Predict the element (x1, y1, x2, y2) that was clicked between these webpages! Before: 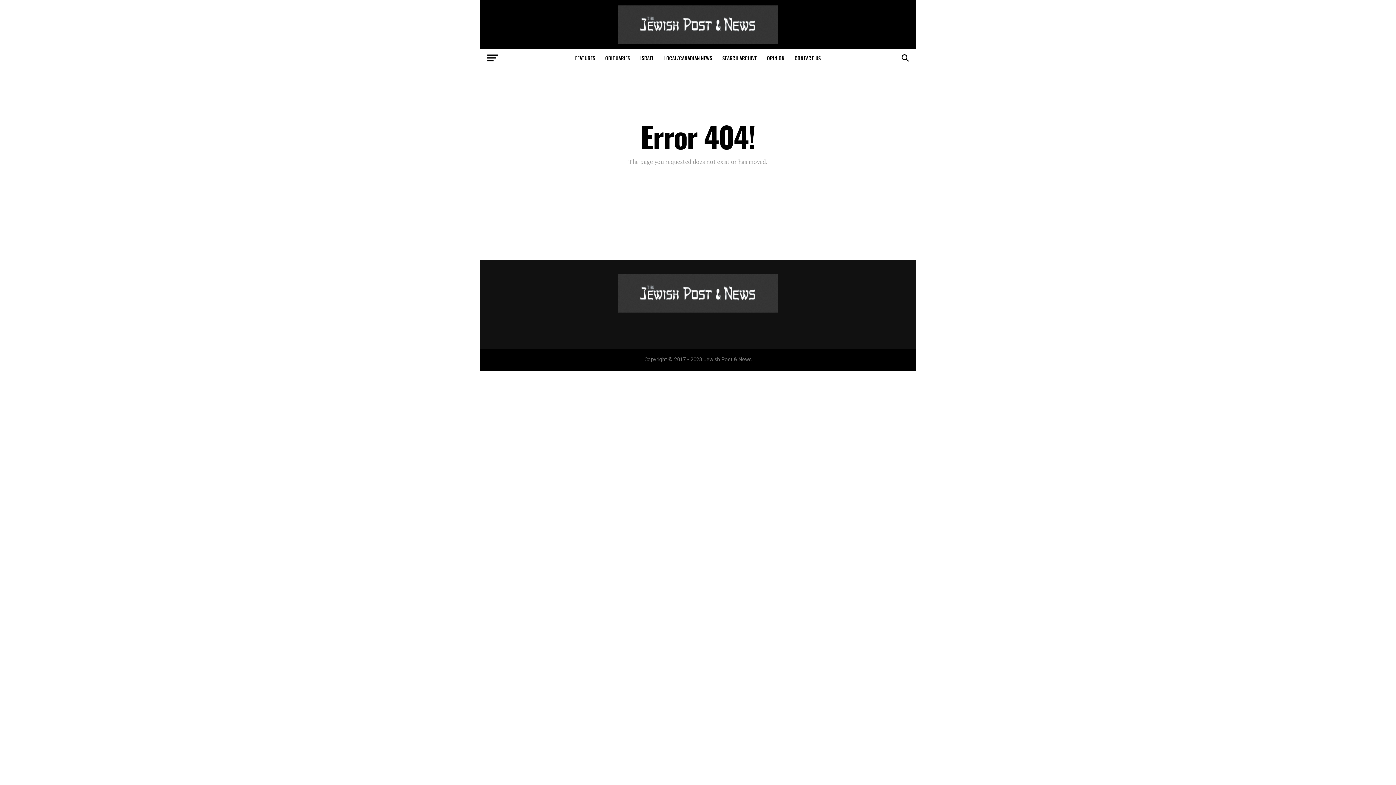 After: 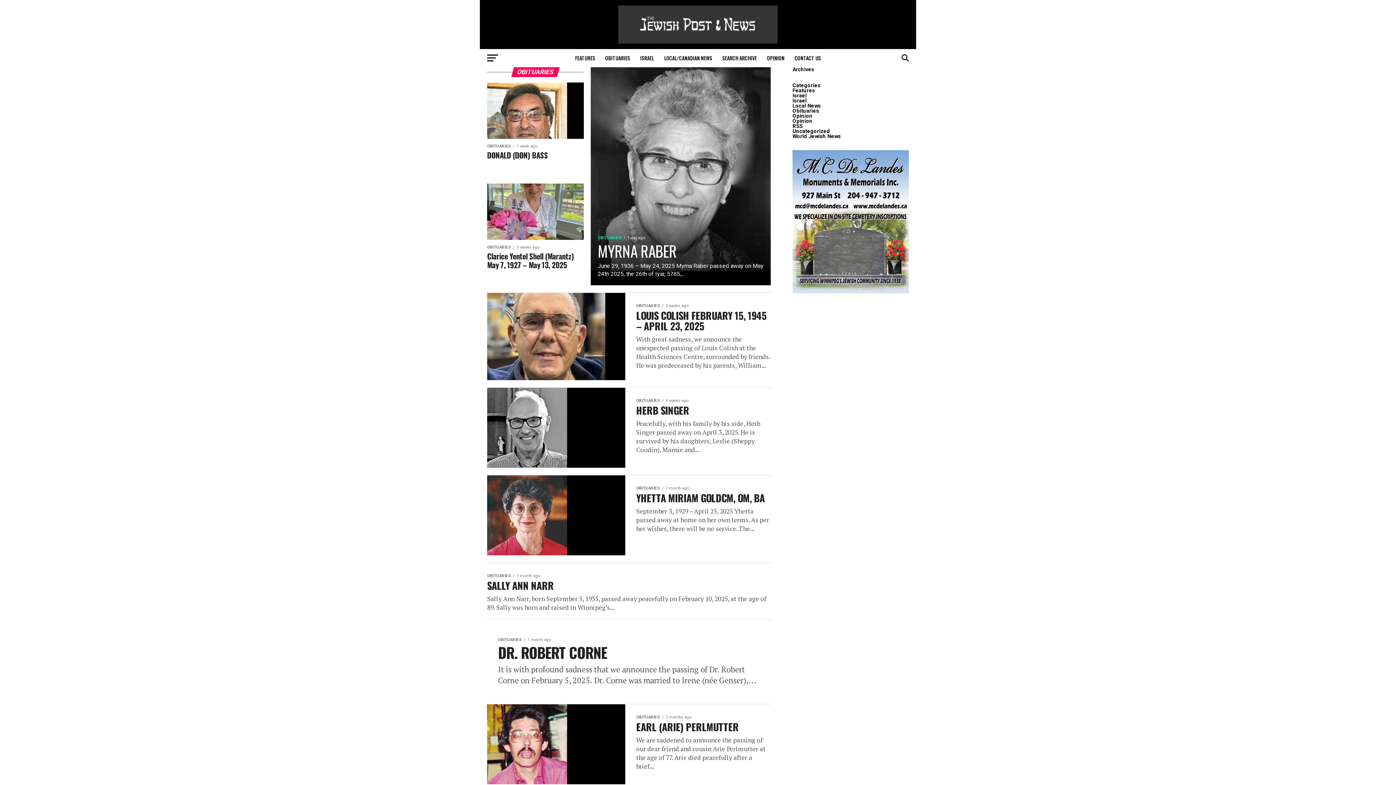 Action: bbox: (601, 49, 634, 67) label: OBITUARIES